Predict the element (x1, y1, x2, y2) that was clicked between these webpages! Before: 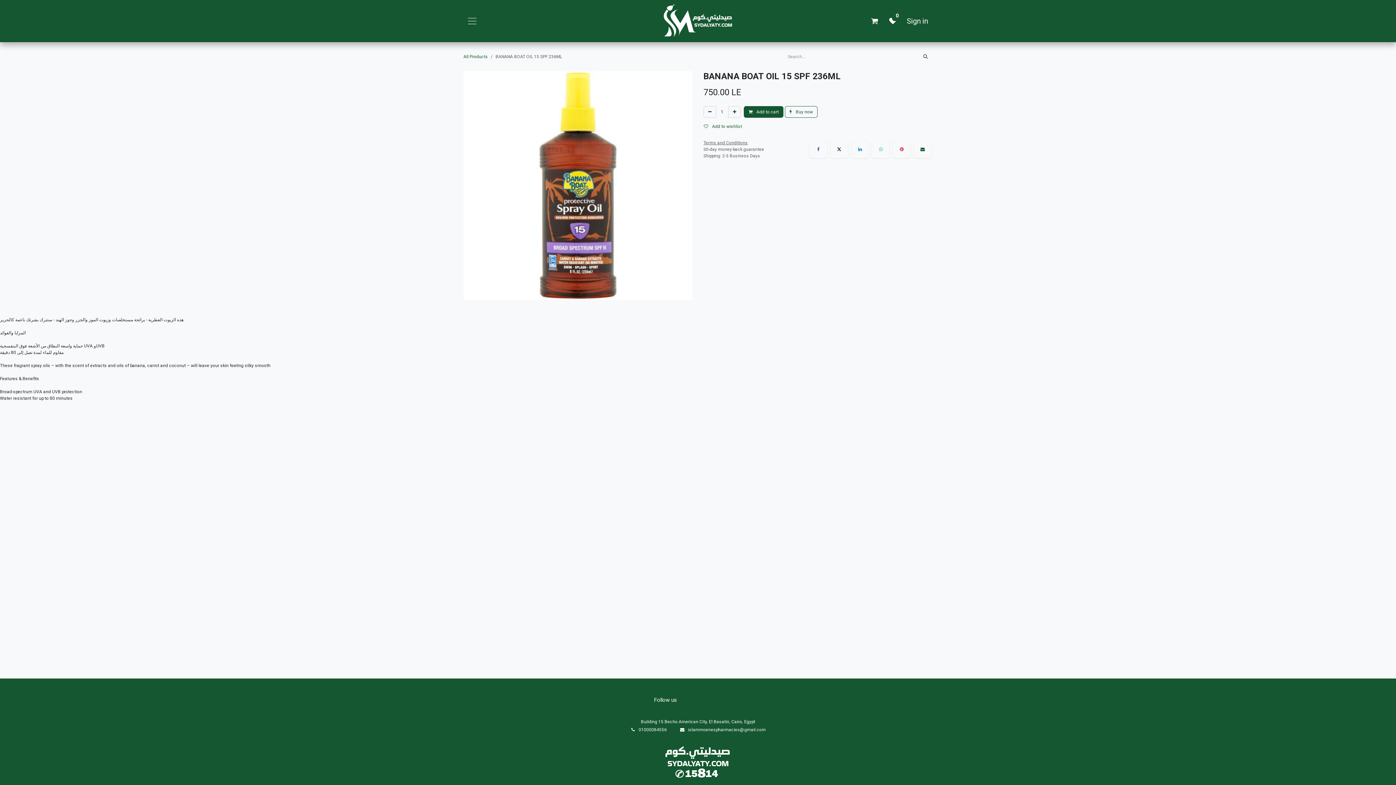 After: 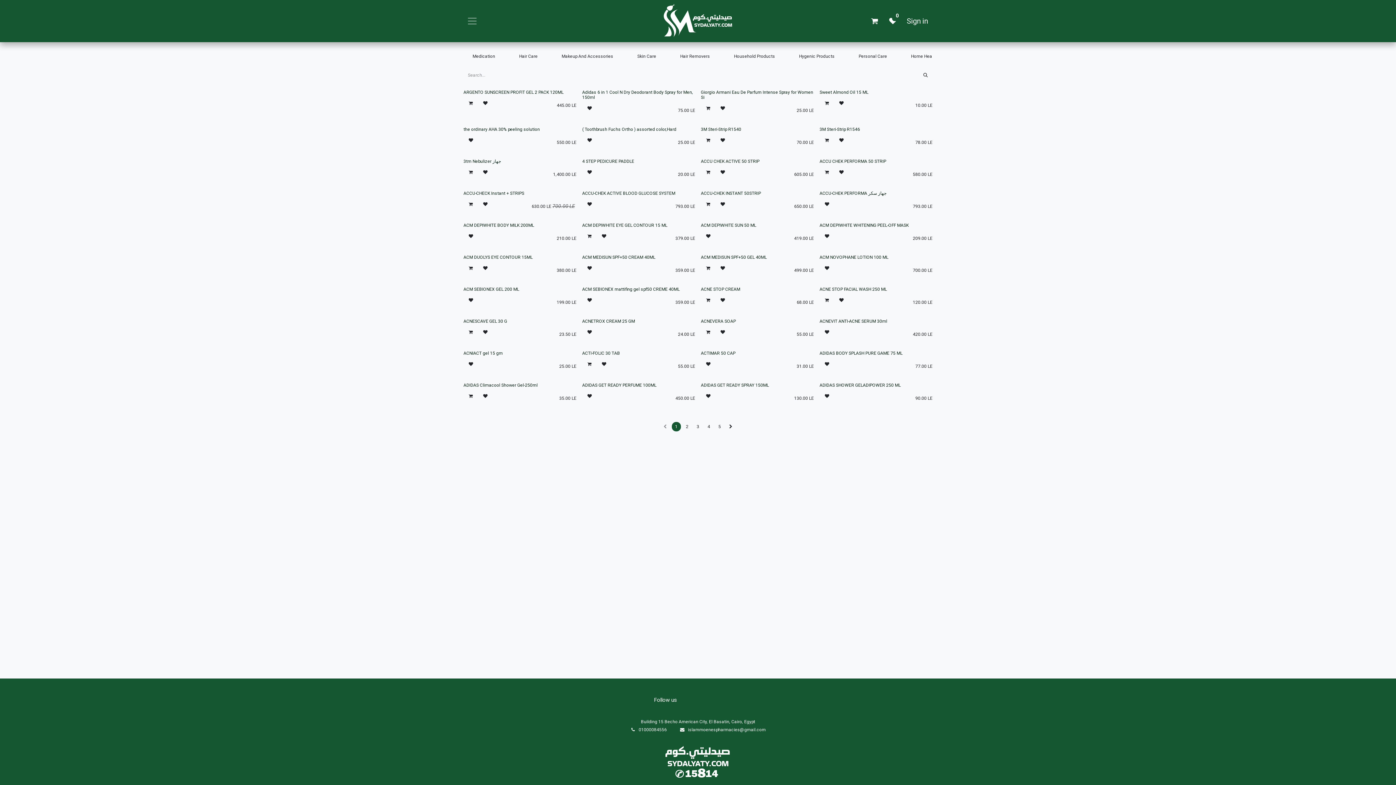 Action: bbox: (918, 50, 932, 62) label: Search